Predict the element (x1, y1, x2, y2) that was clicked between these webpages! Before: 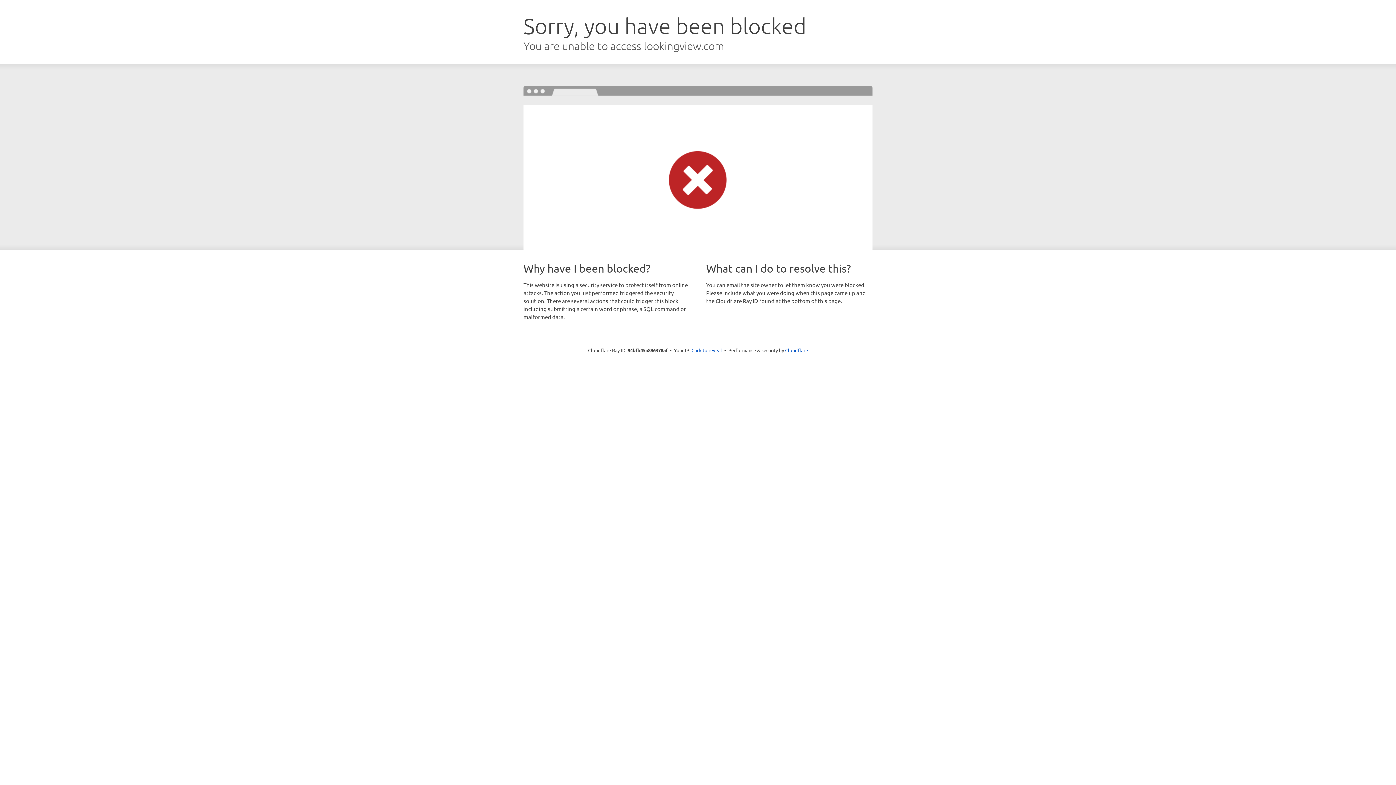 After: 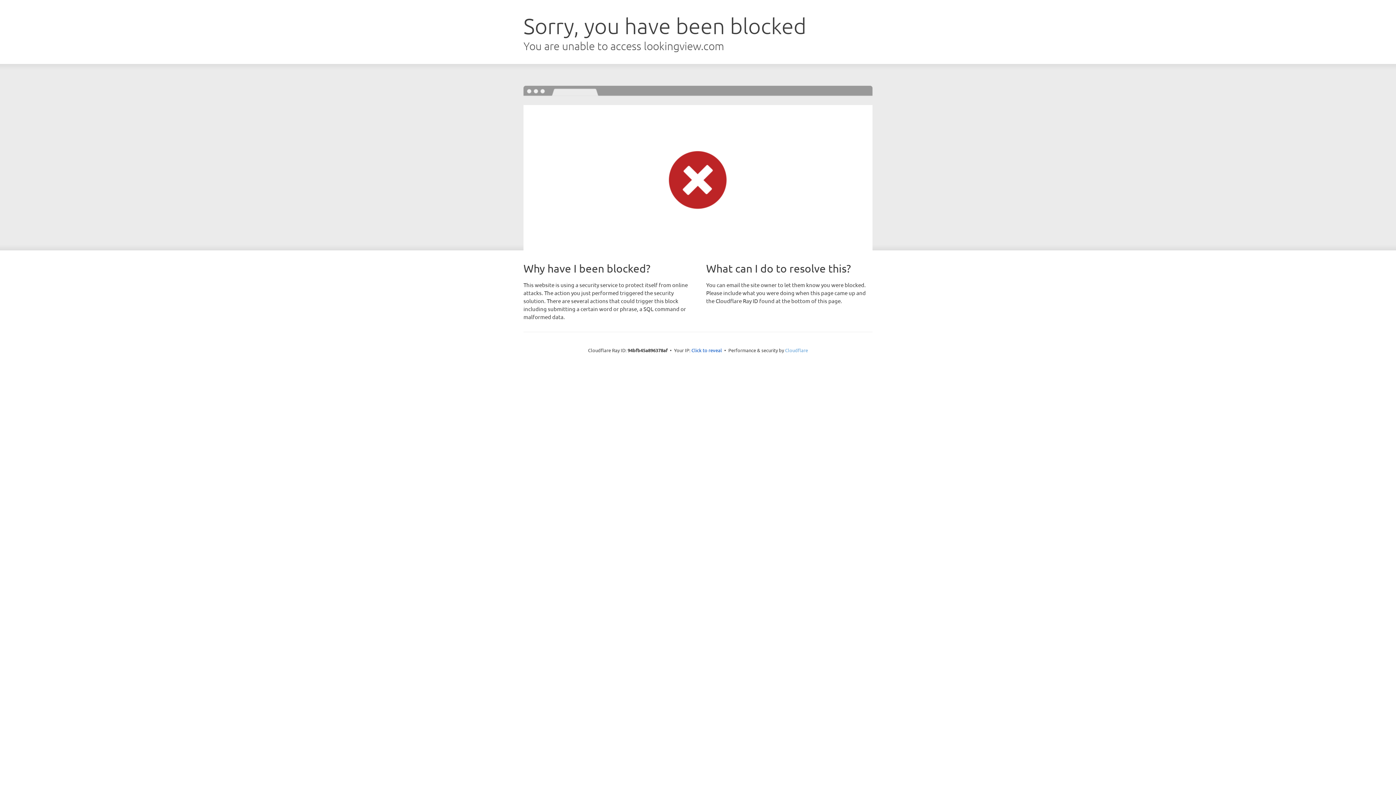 Action: bbox: (785, 347, 808, 353) label: Cloudflare